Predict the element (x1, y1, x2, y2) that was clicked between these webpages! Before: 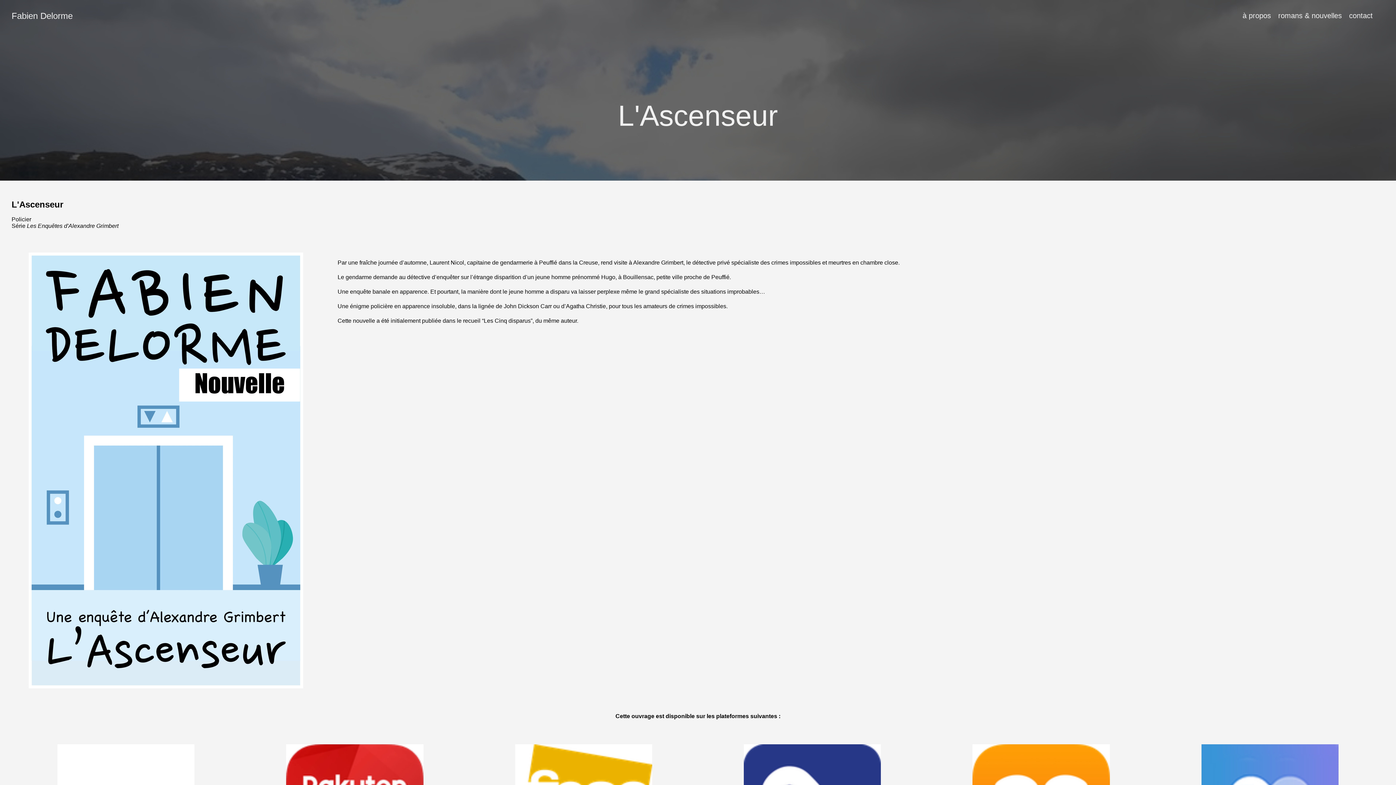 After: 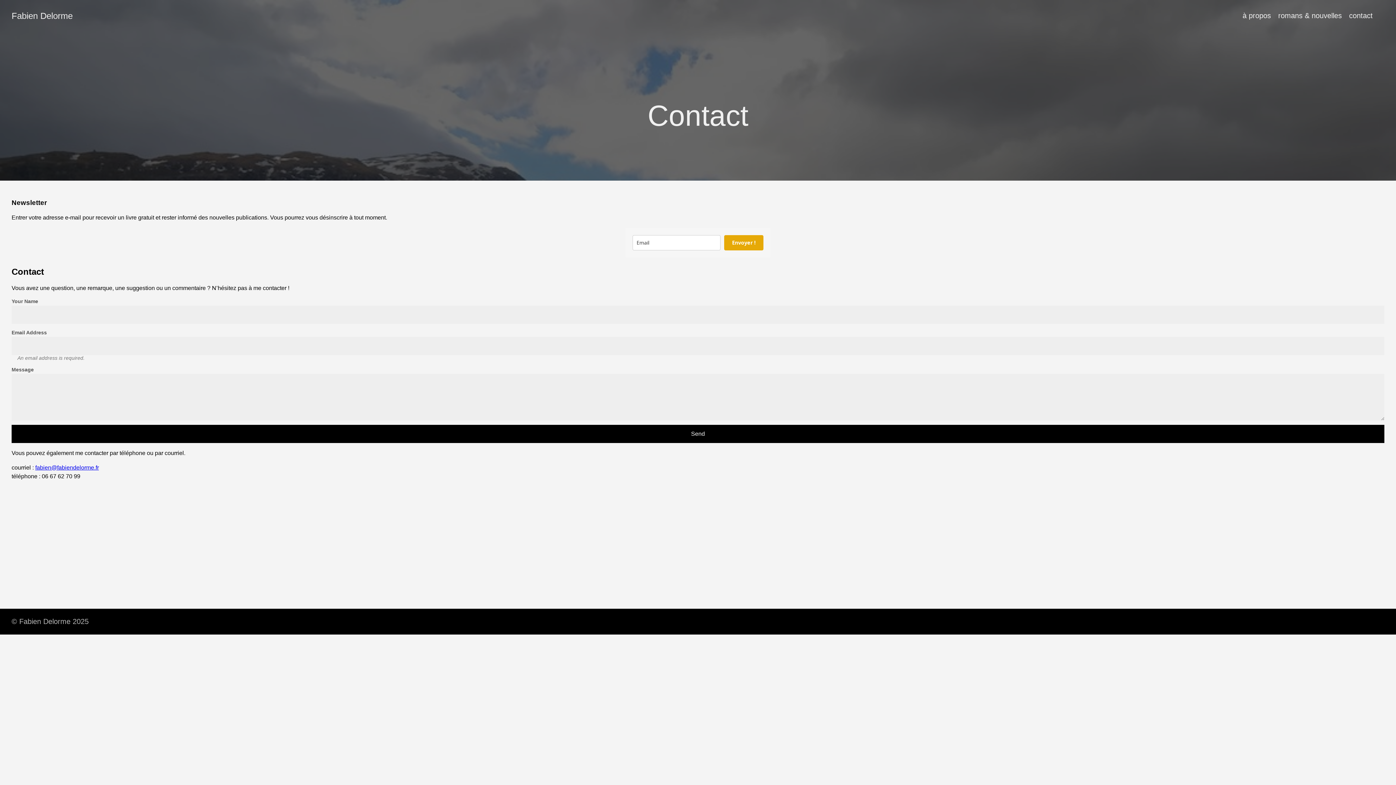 Action: label: contact bbox: (1349, 11, 1373, 19)